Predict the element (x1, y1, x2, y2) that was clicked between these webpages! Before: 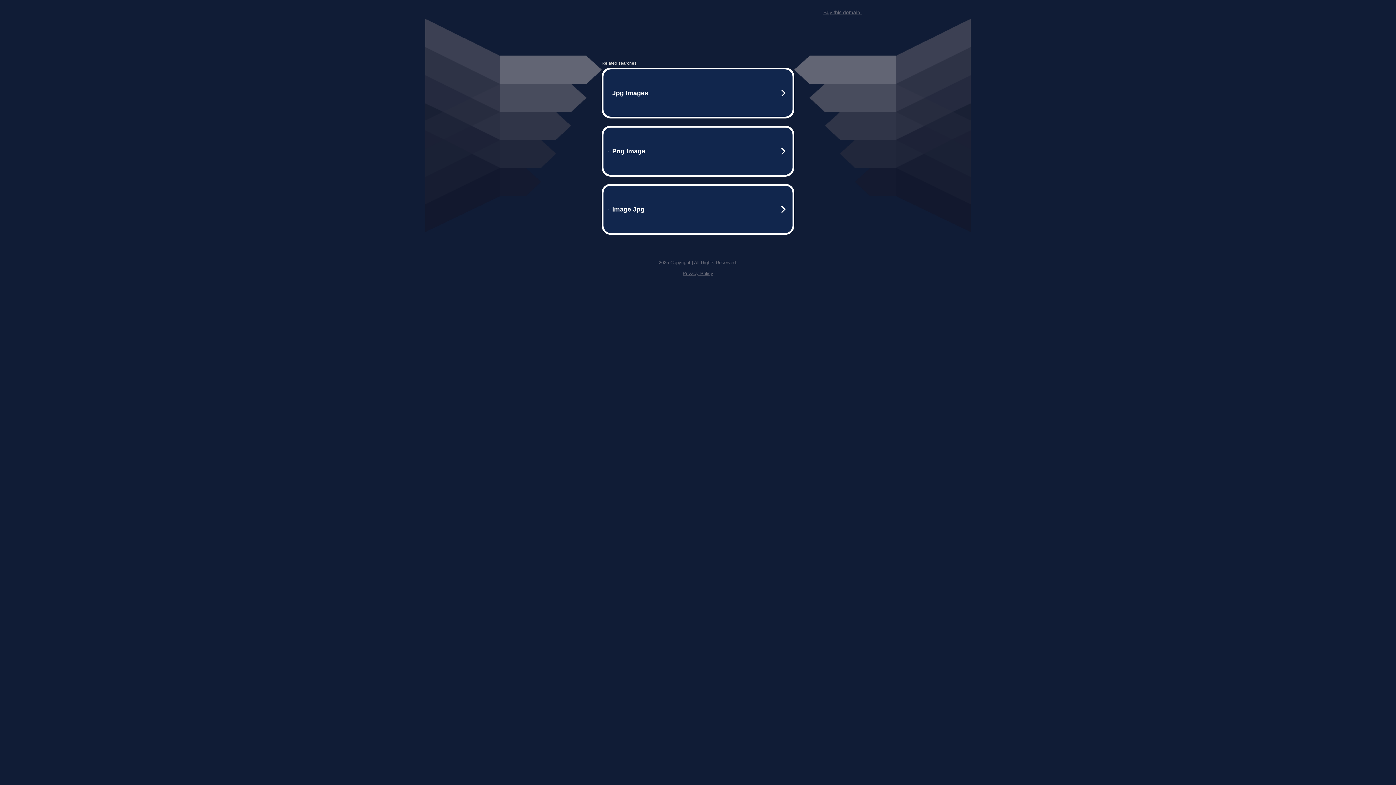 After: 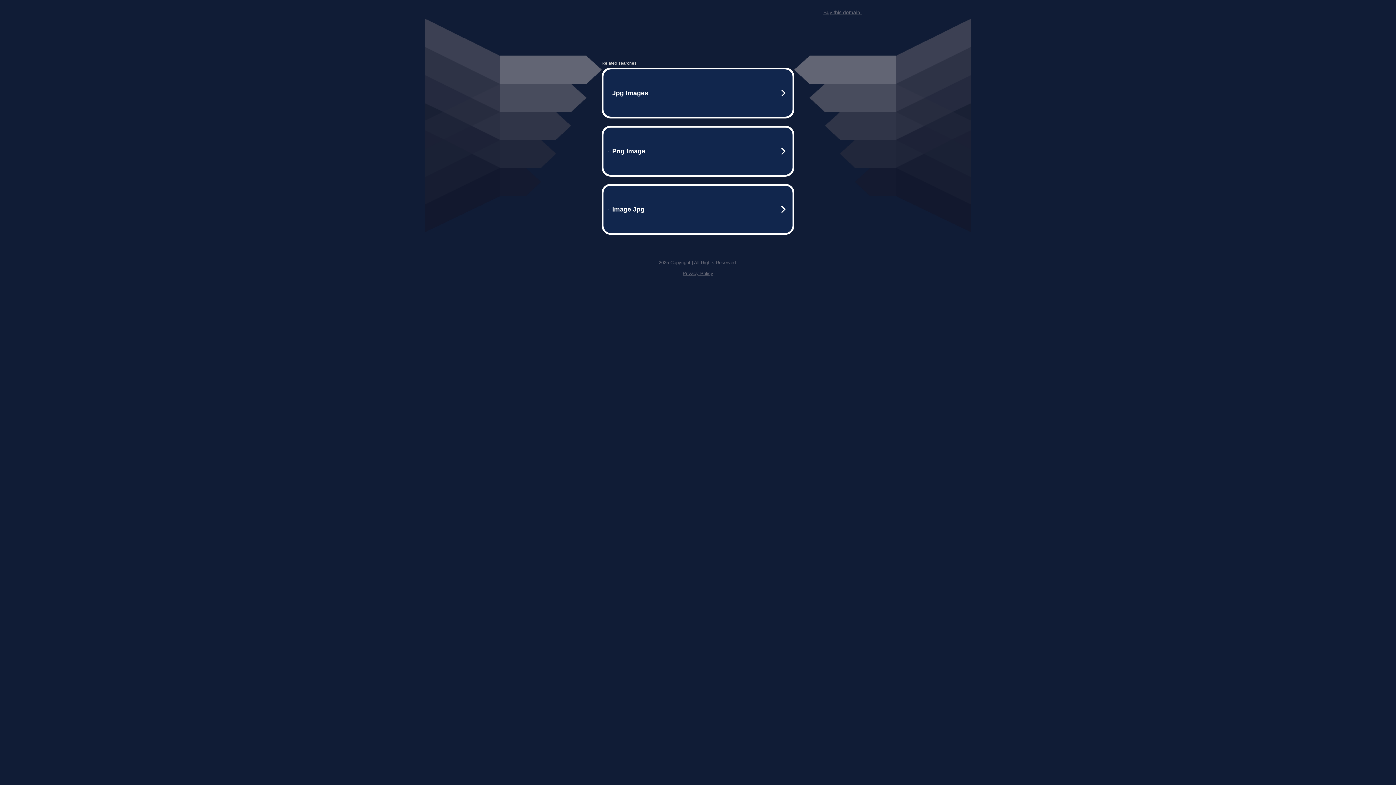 Action: bbox: (823, 9, 861, 15) label: Buy this domain.